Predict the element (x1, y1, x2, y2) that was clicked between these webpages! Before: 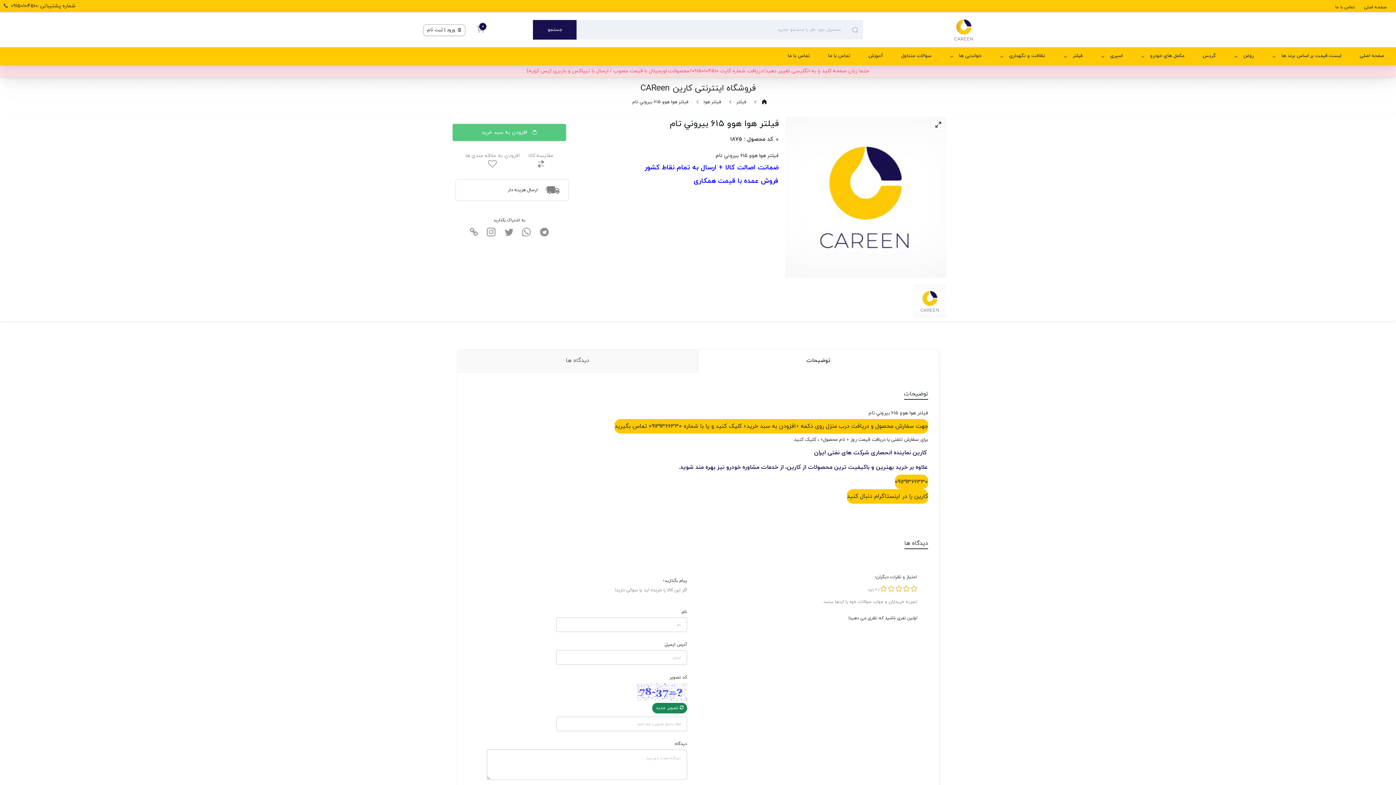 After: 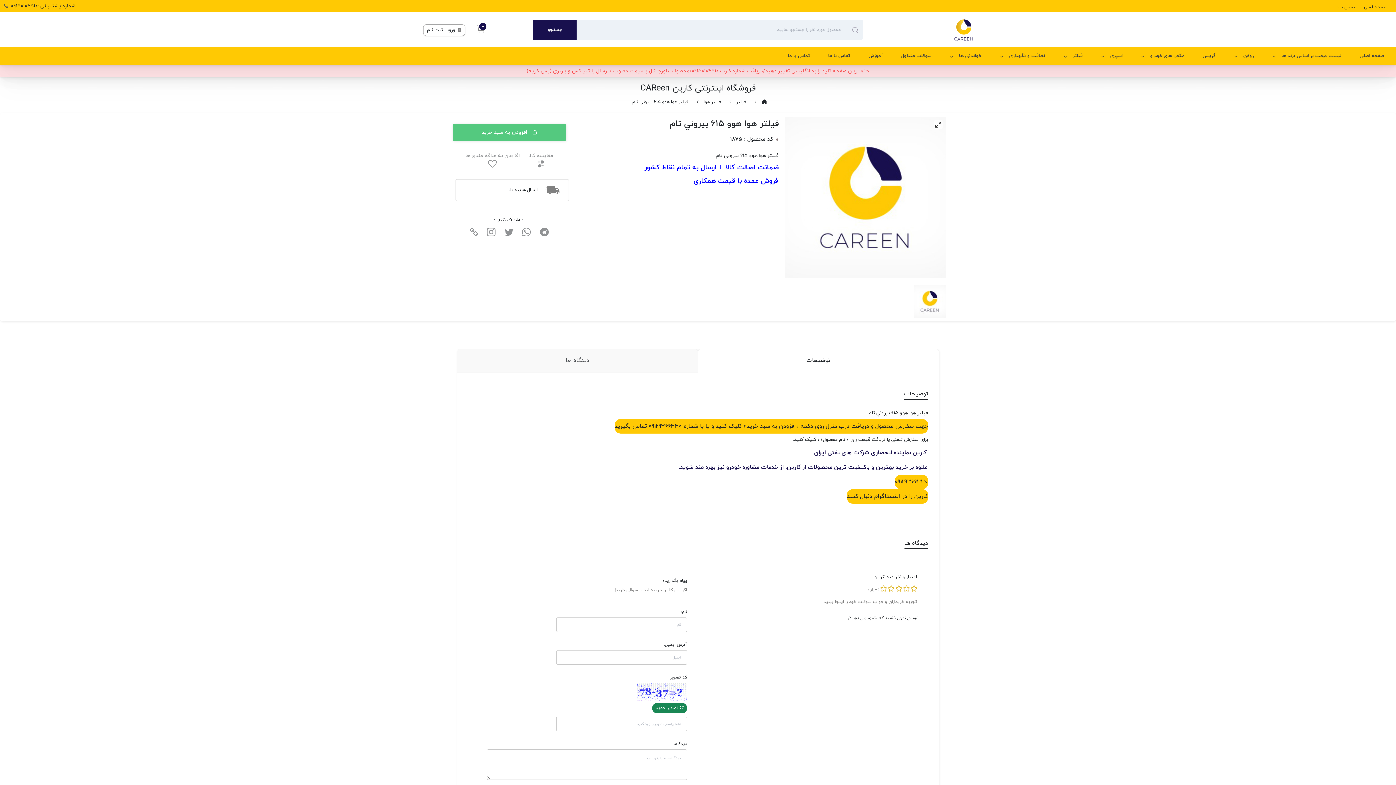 Action: bbox: (455, 179, 569, 201) label: ارسال هزینه دار